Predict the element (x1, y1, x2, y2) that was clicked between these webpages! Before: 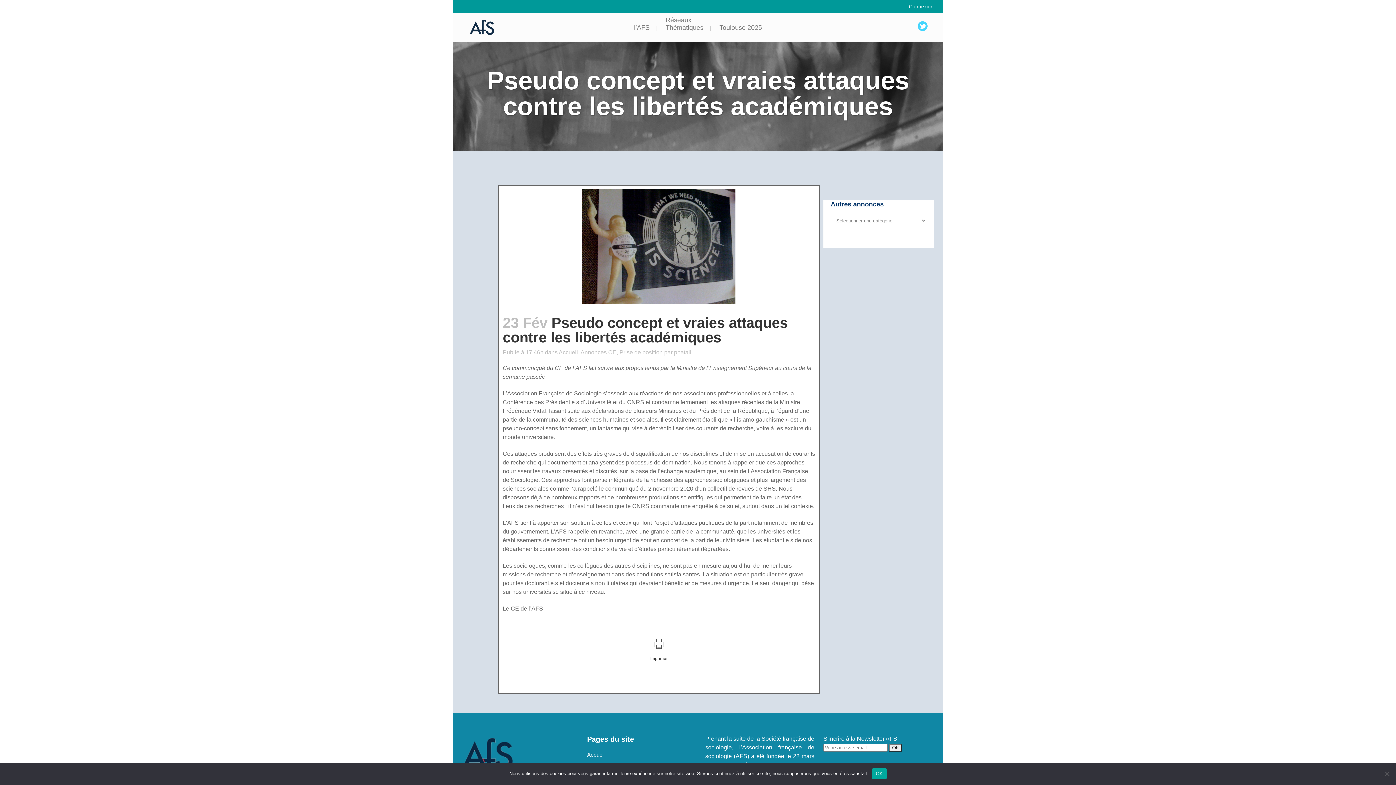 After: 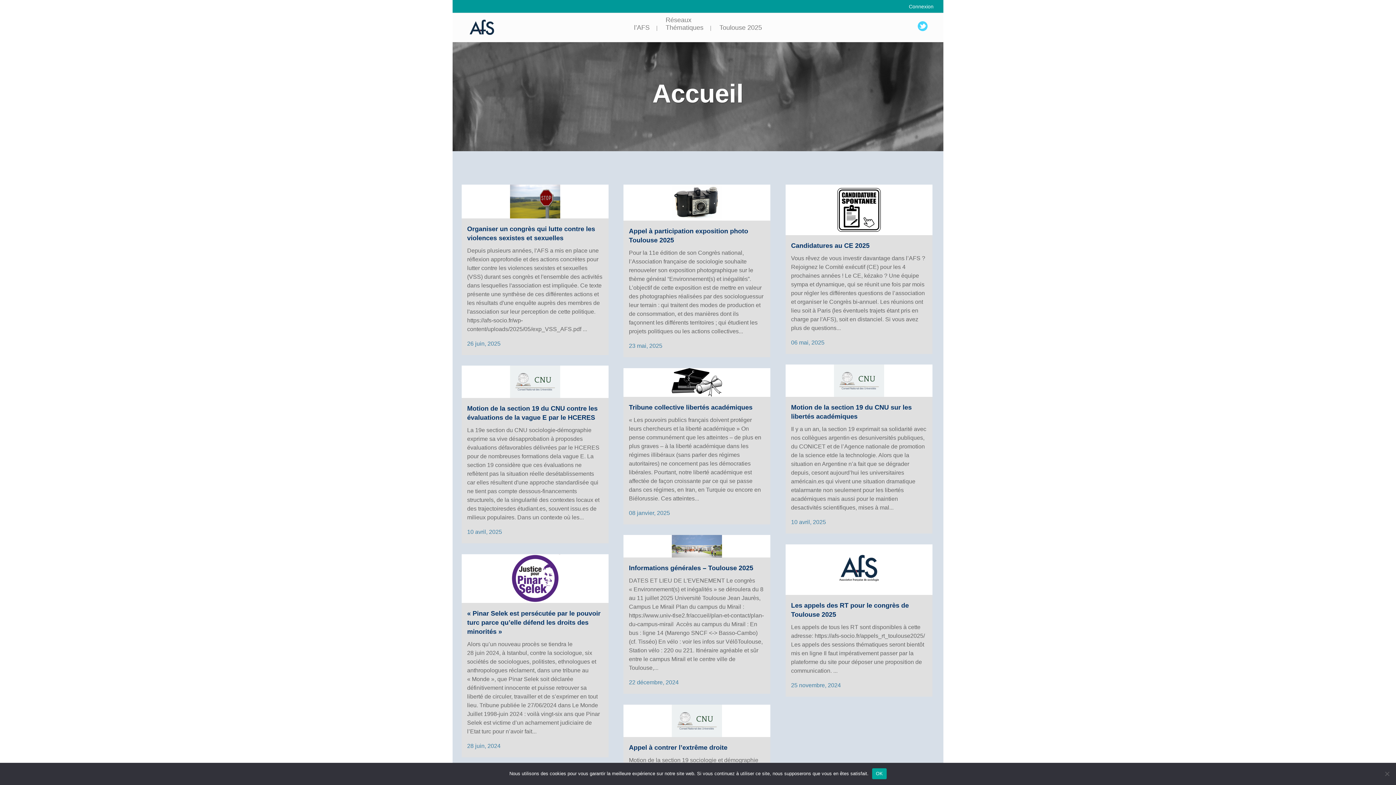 Action: bbox: (558, 349, 578, 355) label: Accueil